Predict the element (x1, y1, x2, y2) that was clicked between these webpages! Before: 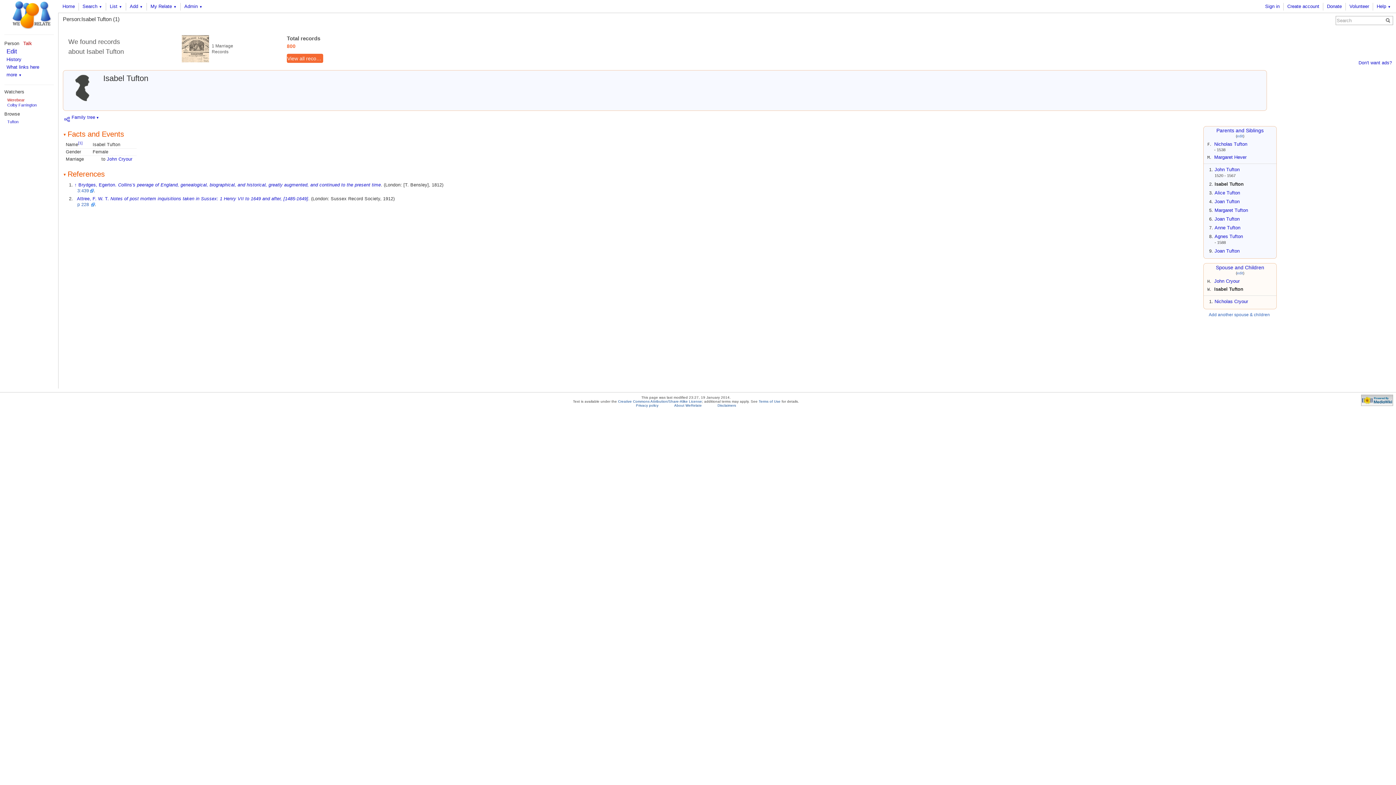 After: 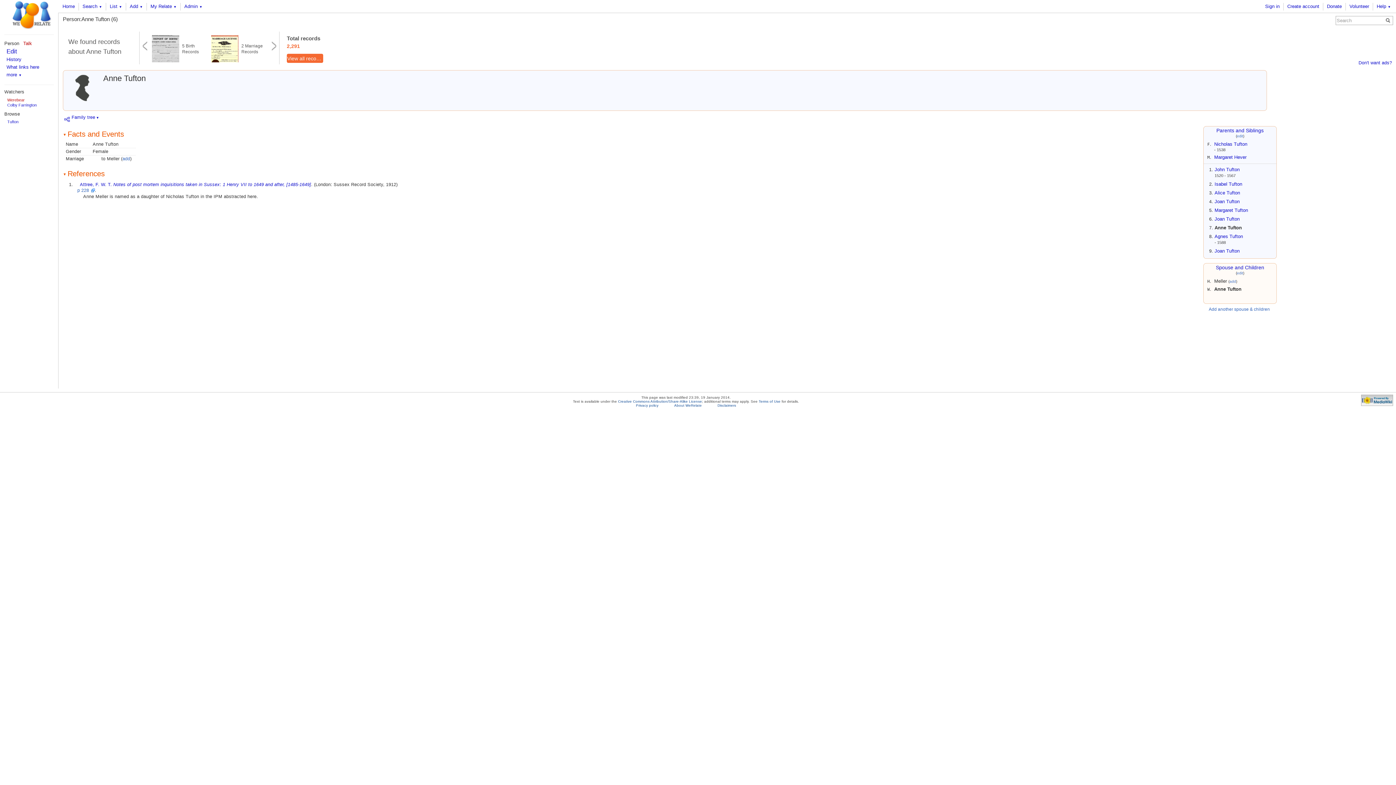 Action: label: Anne Tufton bbox: (1214, 225, 1240, 230)